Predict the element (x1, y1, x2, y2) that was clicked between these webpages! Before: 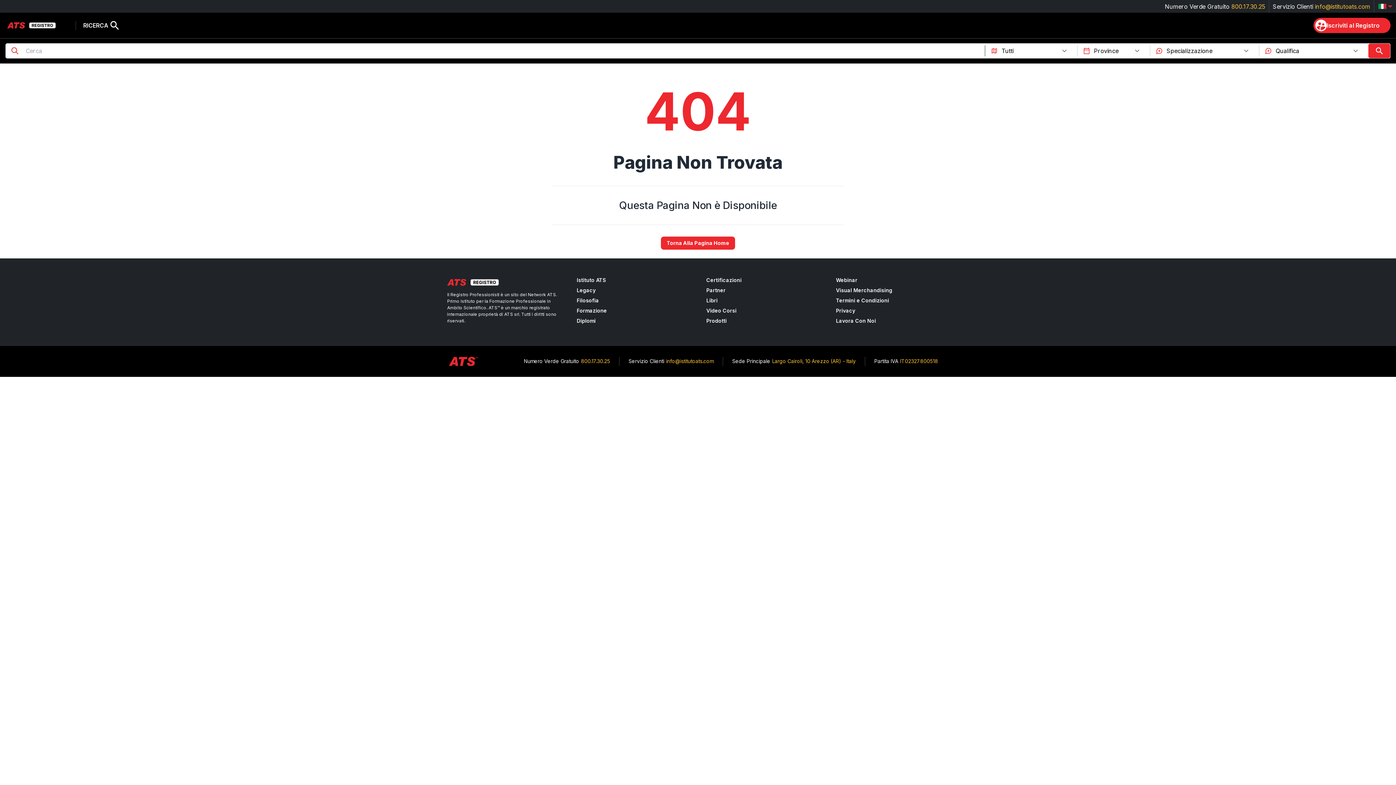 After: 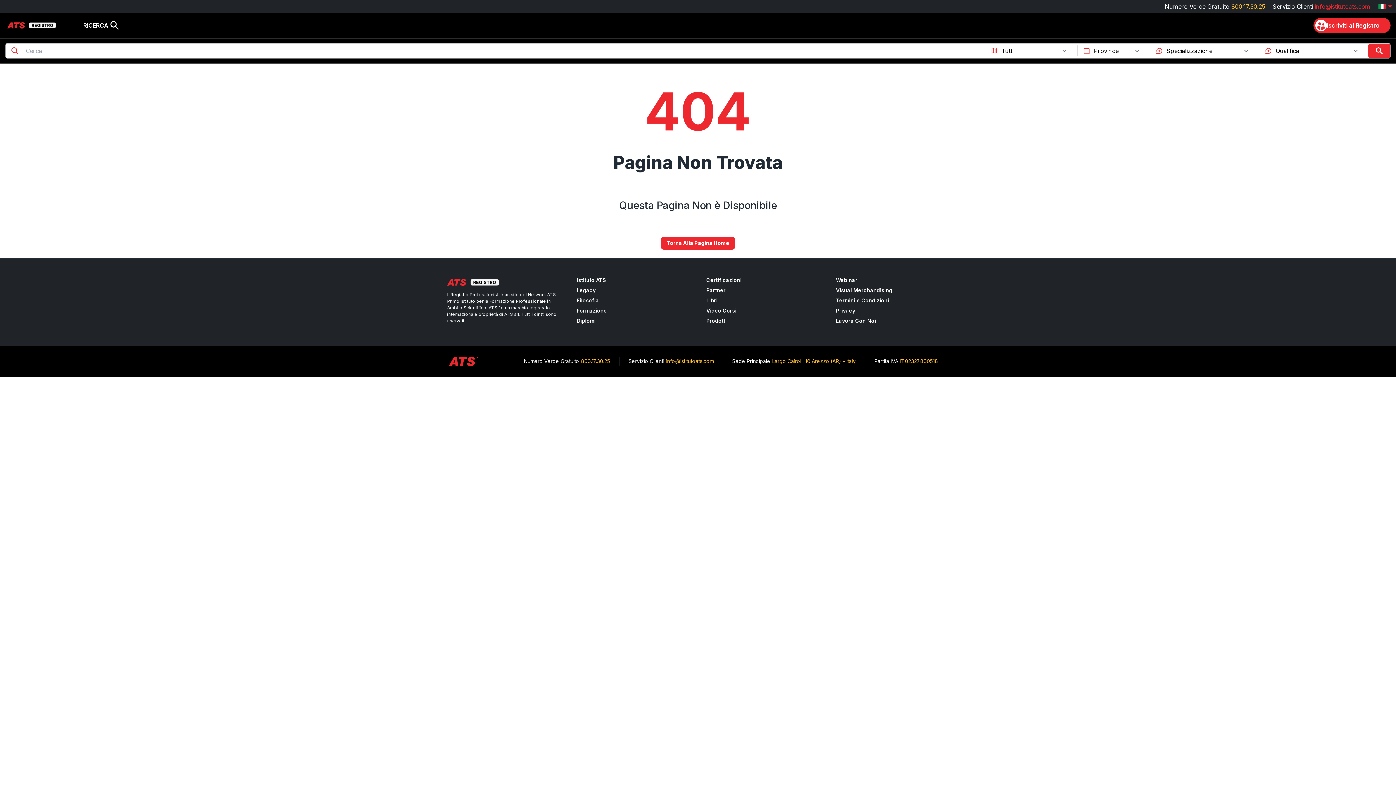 Action: bbox: (1315, 2, 1370, 10) label: info@istitutoats.com